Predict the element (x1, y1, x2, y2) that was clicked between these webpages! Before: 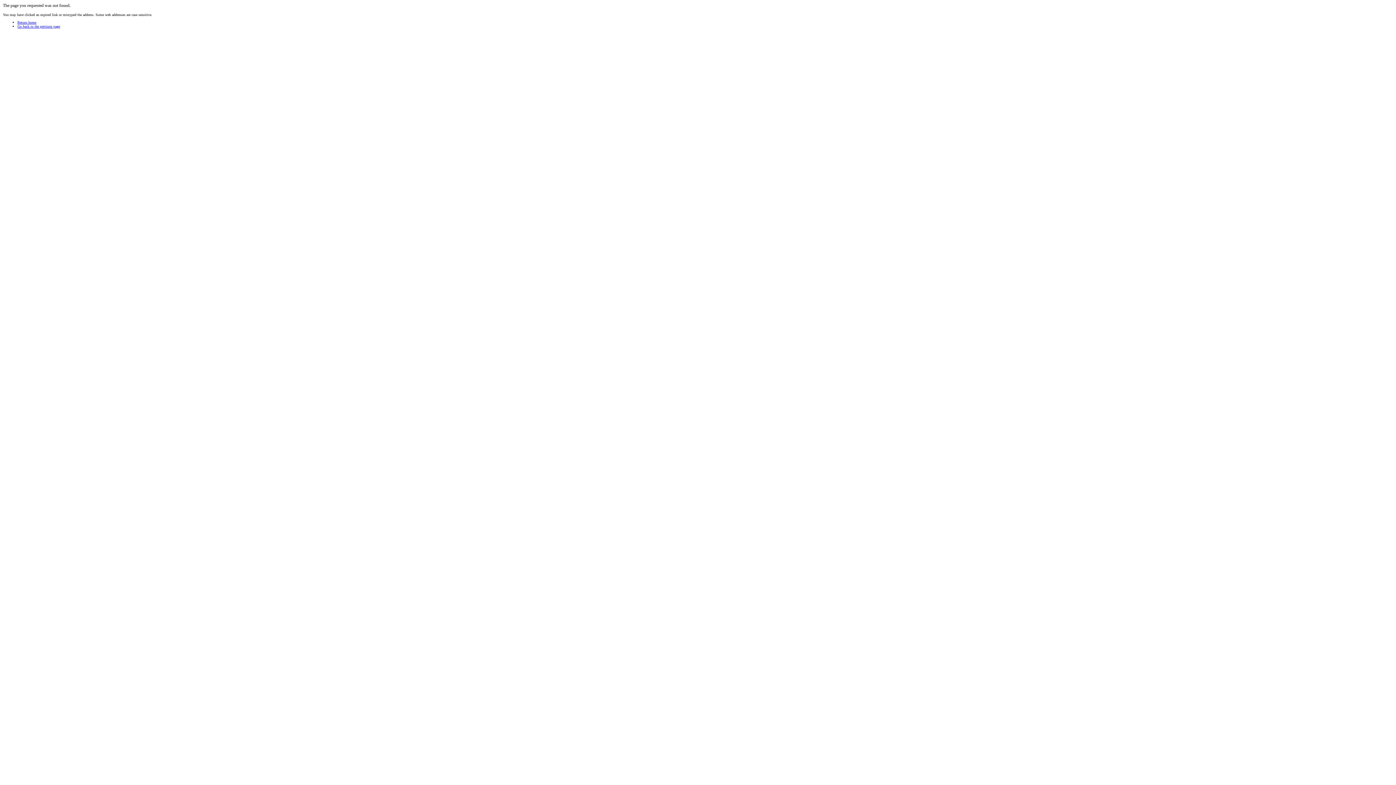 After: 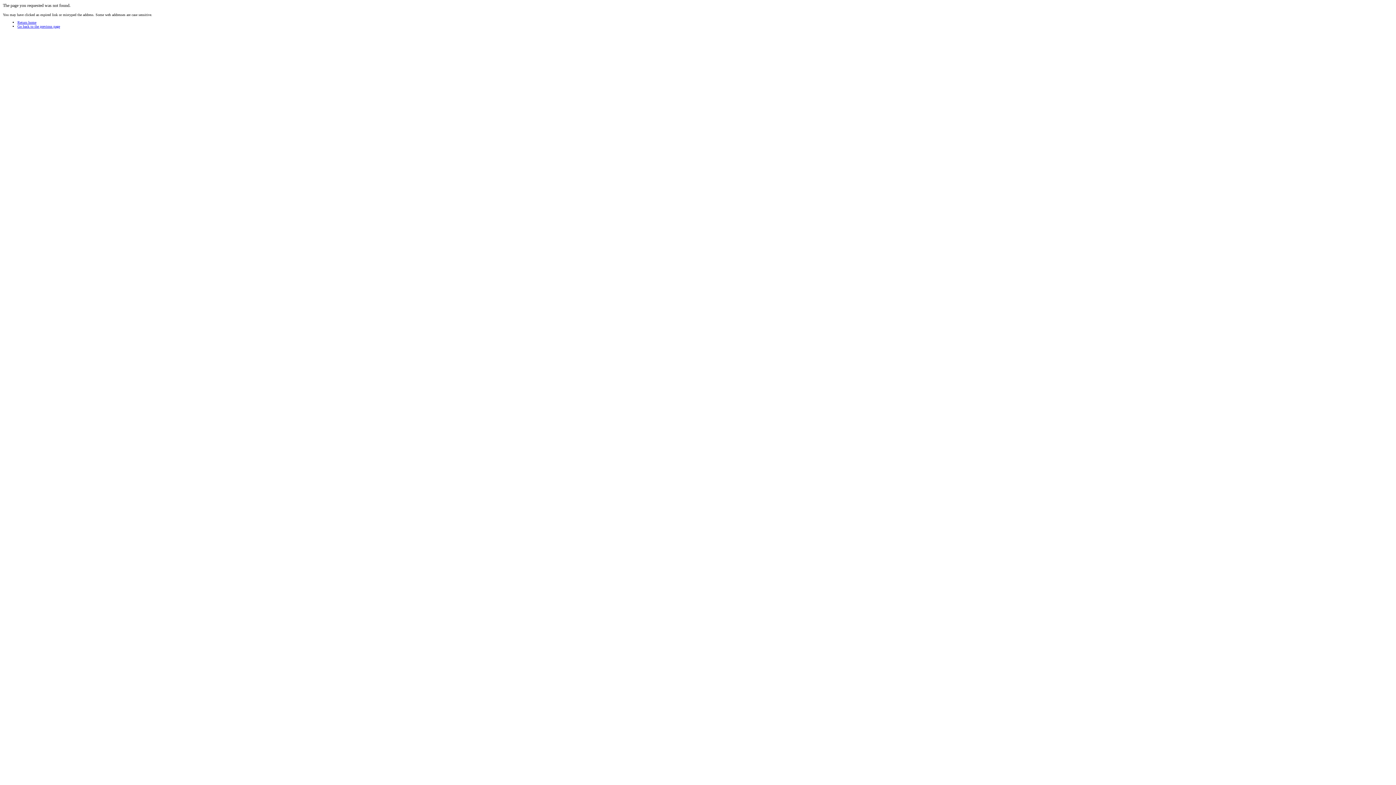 Action: label: Return home bbox: (17, 20, 36, 24)